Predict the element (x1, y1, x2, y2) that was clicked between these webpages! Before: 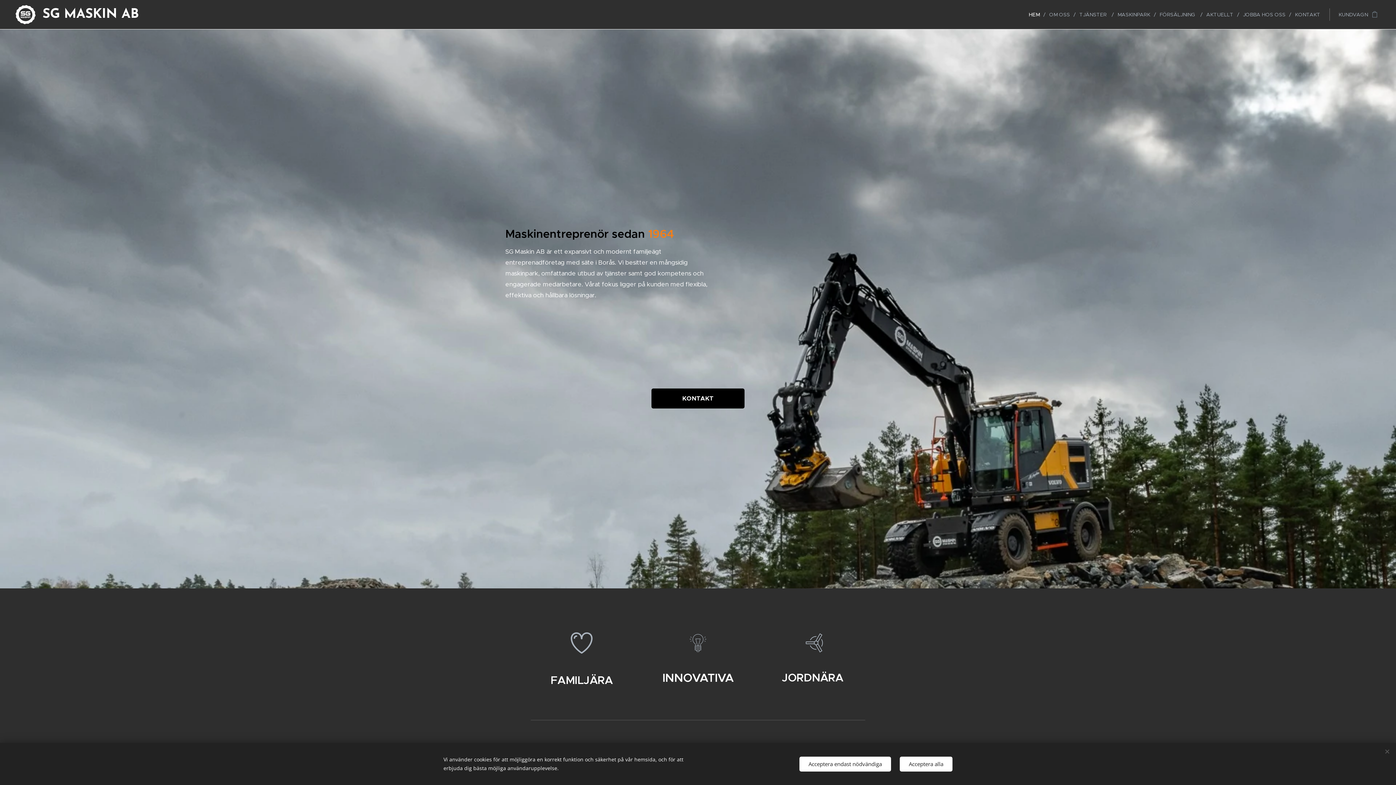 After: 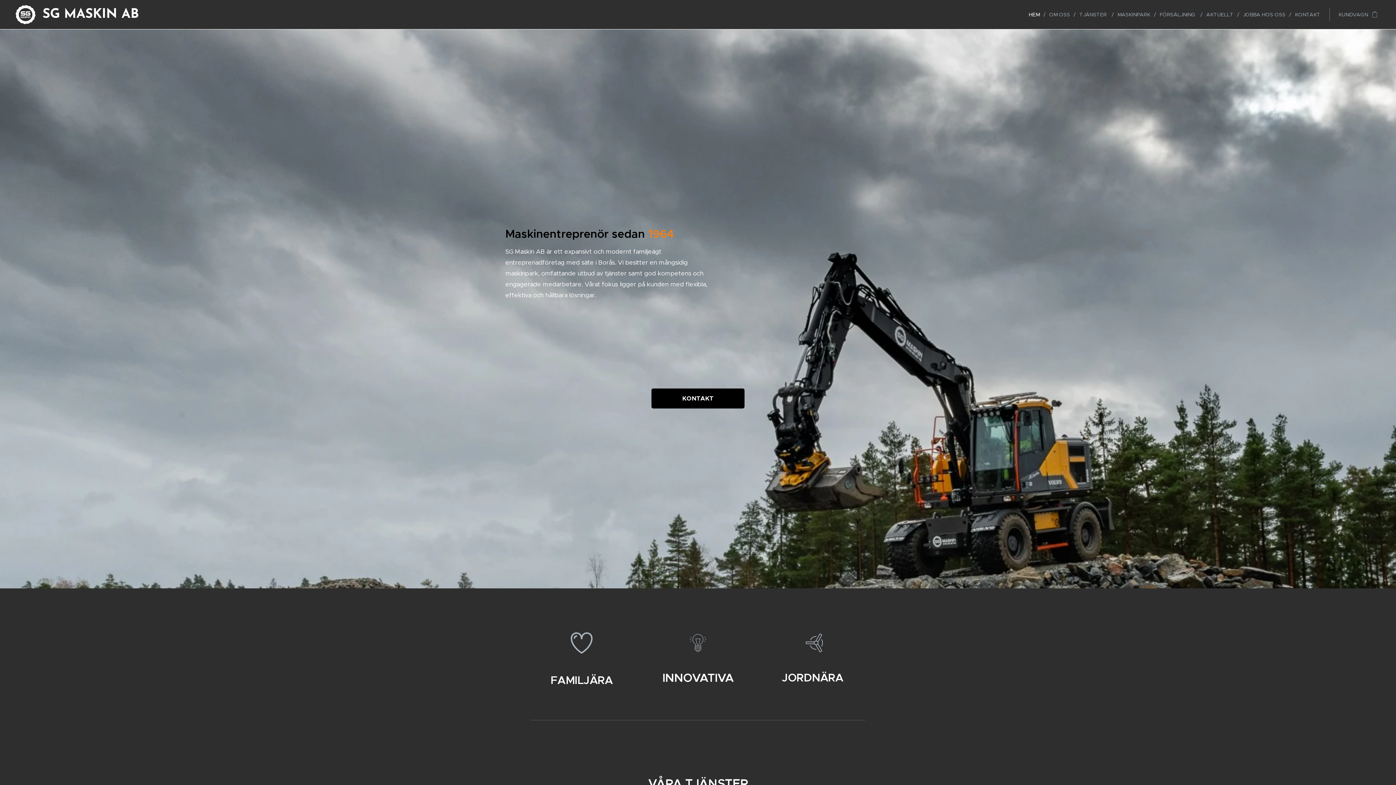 Action: bbox: (900, 756, 952, 771) label: Acceptera alla